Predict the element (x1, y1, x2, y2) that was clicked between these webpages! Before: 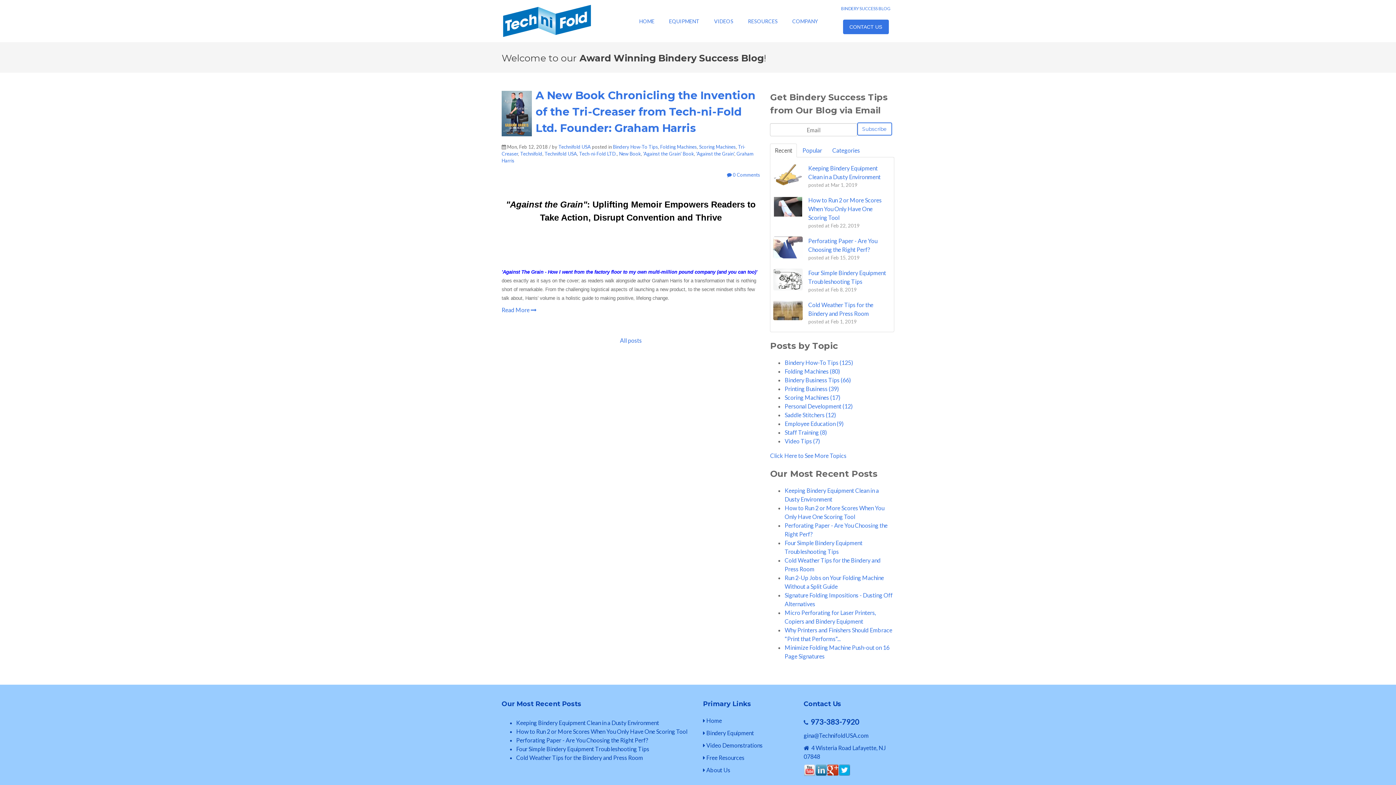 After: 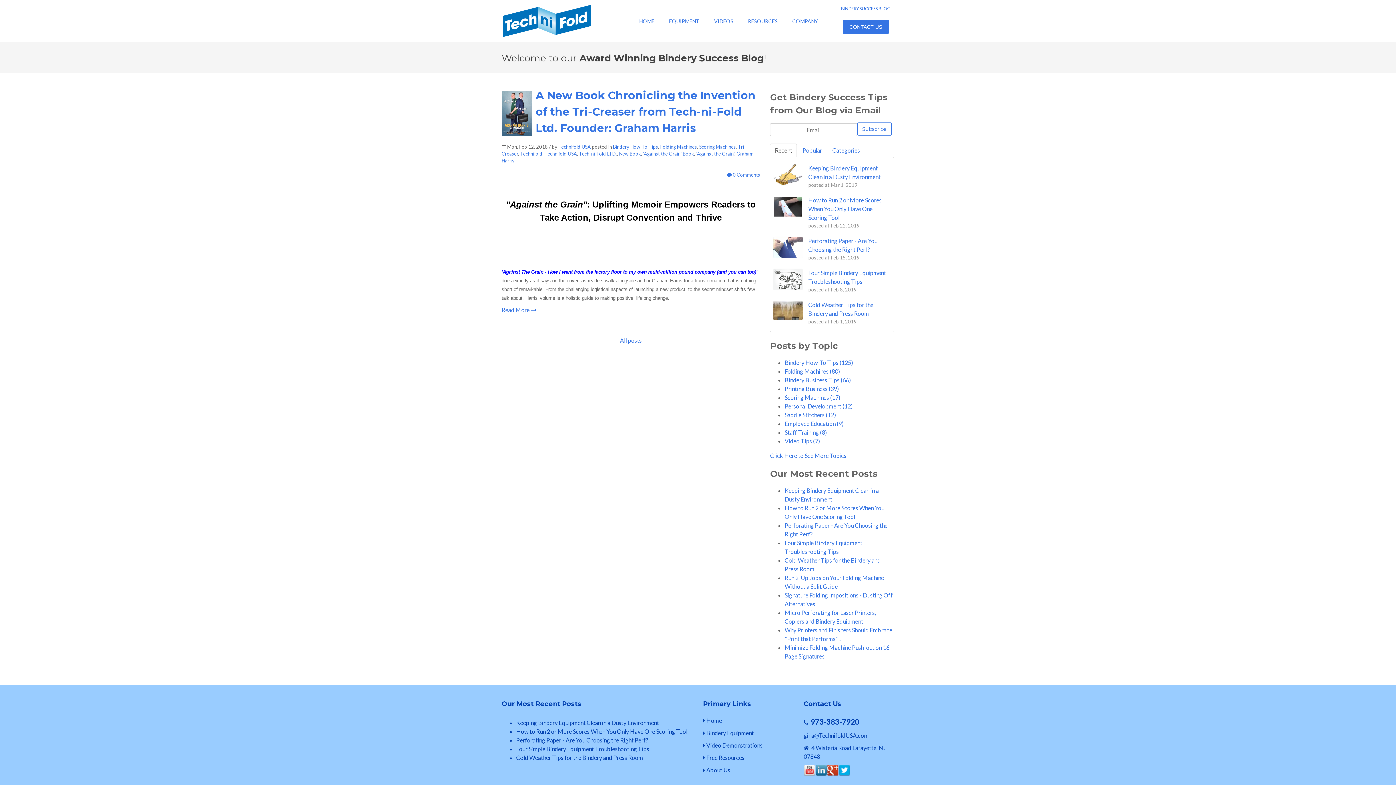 Action: label: New Book bbox: (619, 150, 641, 156)